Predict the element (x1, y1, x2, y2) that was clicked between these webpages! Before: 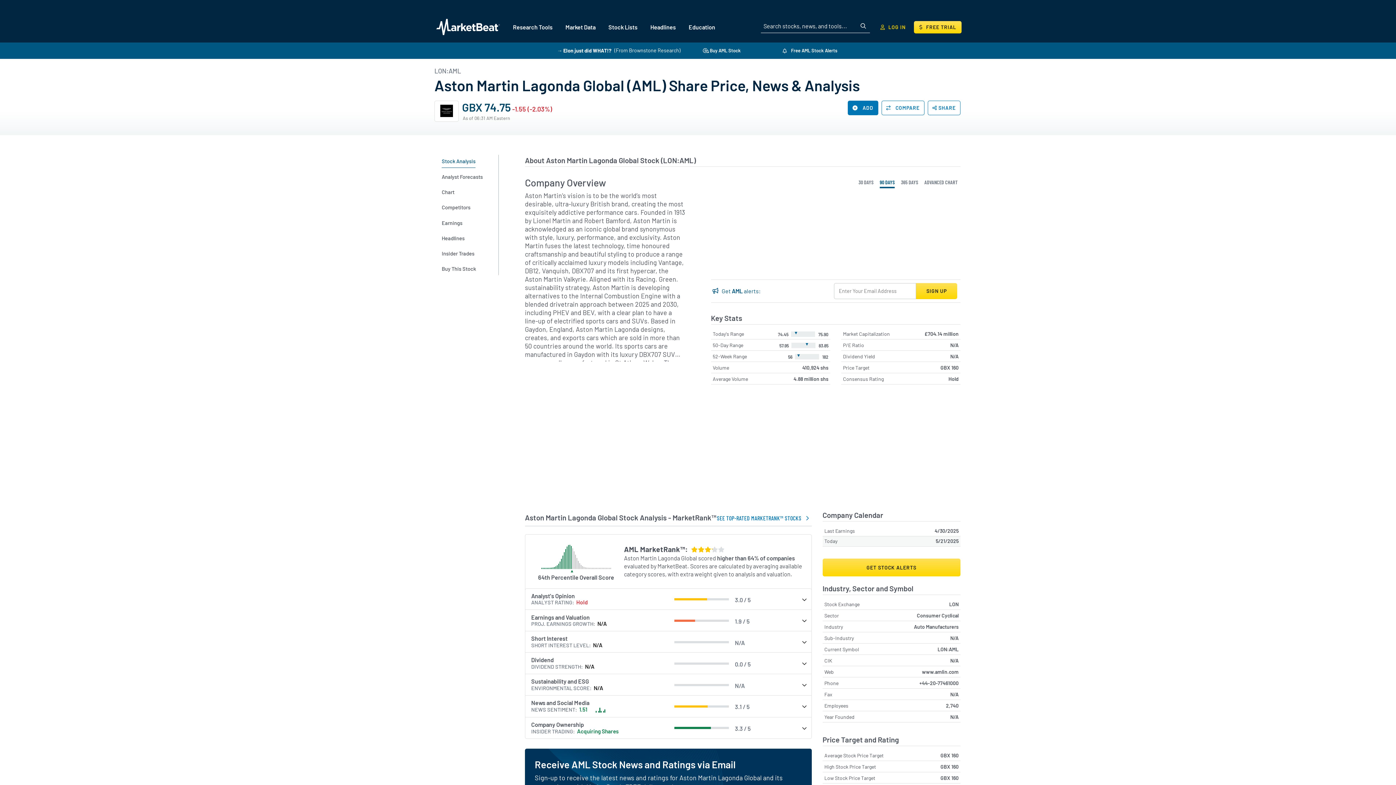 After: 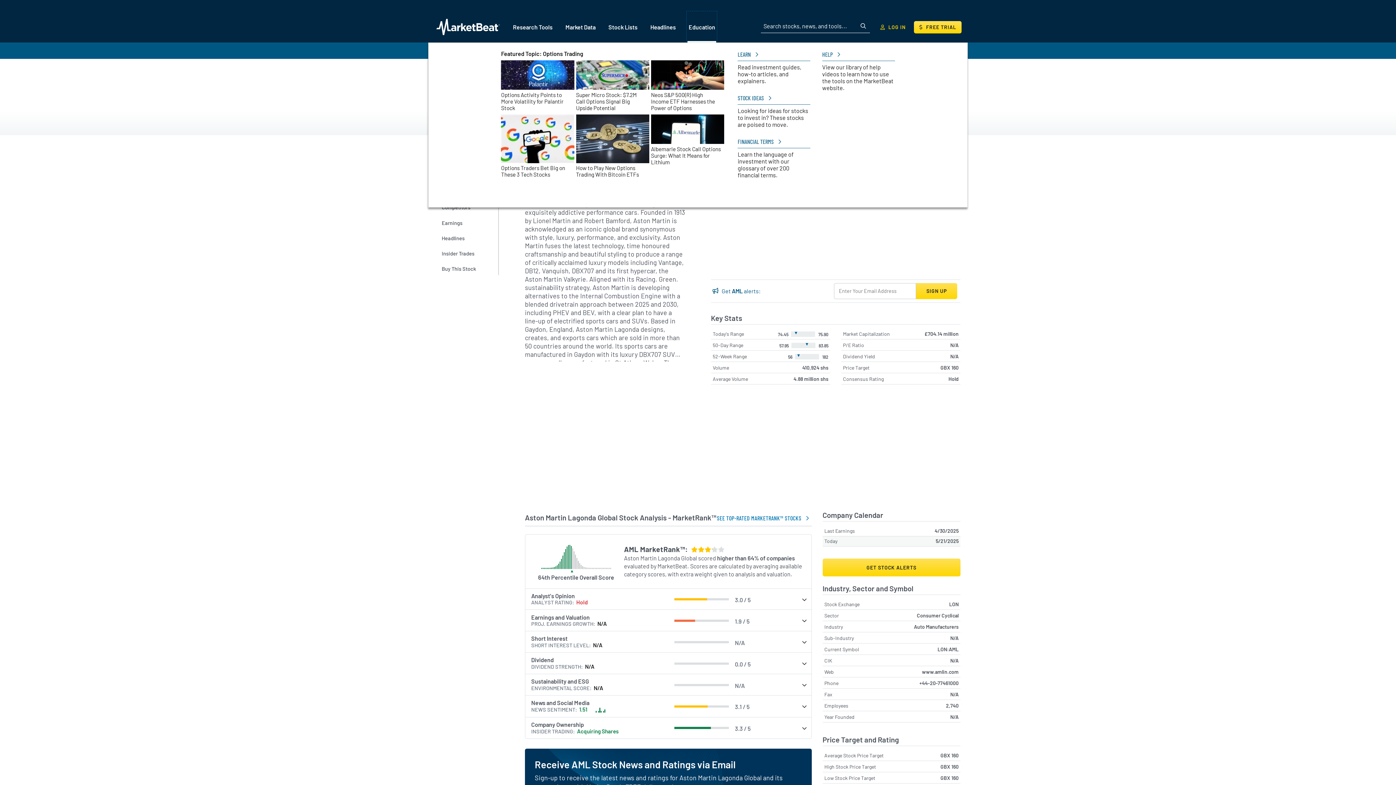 Action: bbox: (687, 12, 716, 41) label: Education